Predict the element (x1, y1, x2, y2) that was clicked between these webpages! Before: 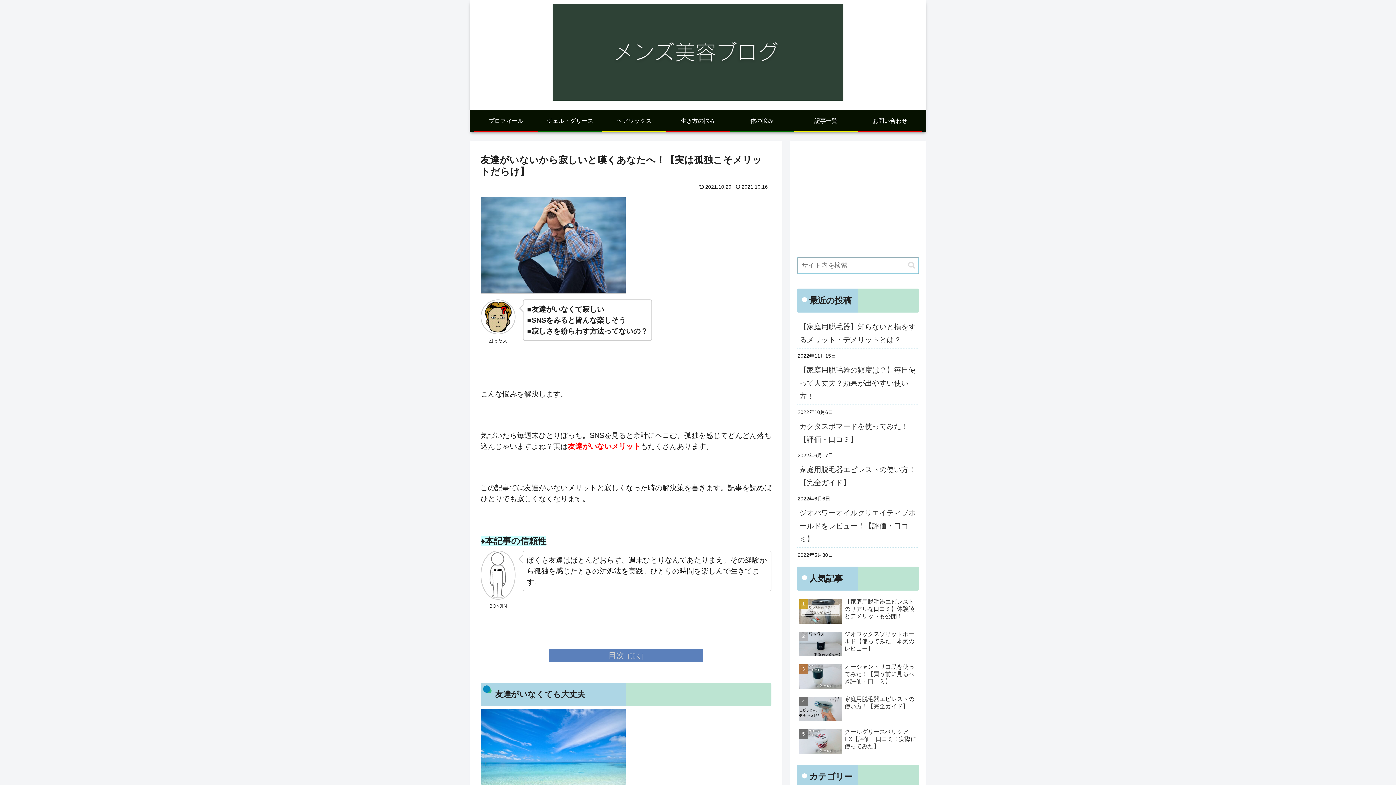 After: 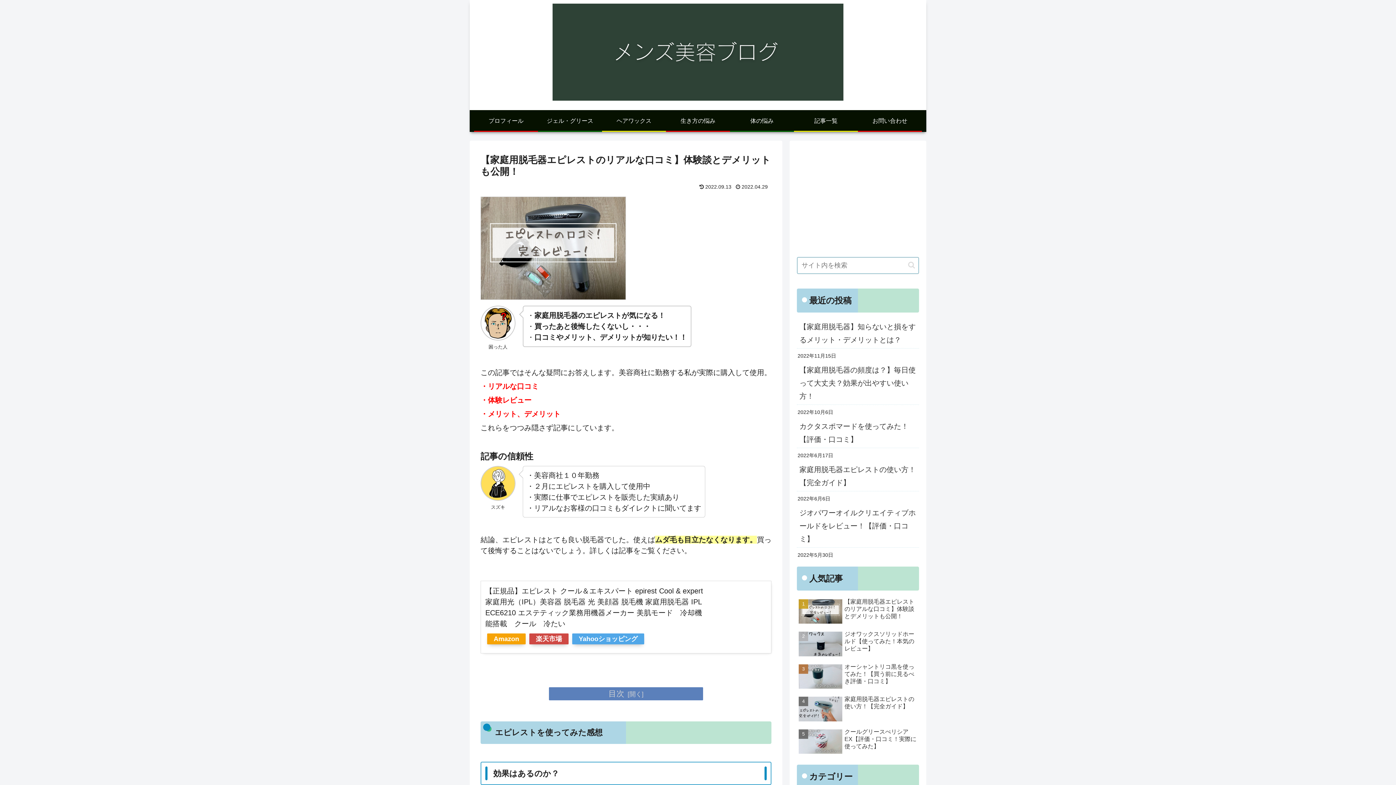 Action: bbox: (797, 596, 919, 627) label: 【家庭用脱毛器エピレストのリアルな口コミ】体験談とデメリットも公開！